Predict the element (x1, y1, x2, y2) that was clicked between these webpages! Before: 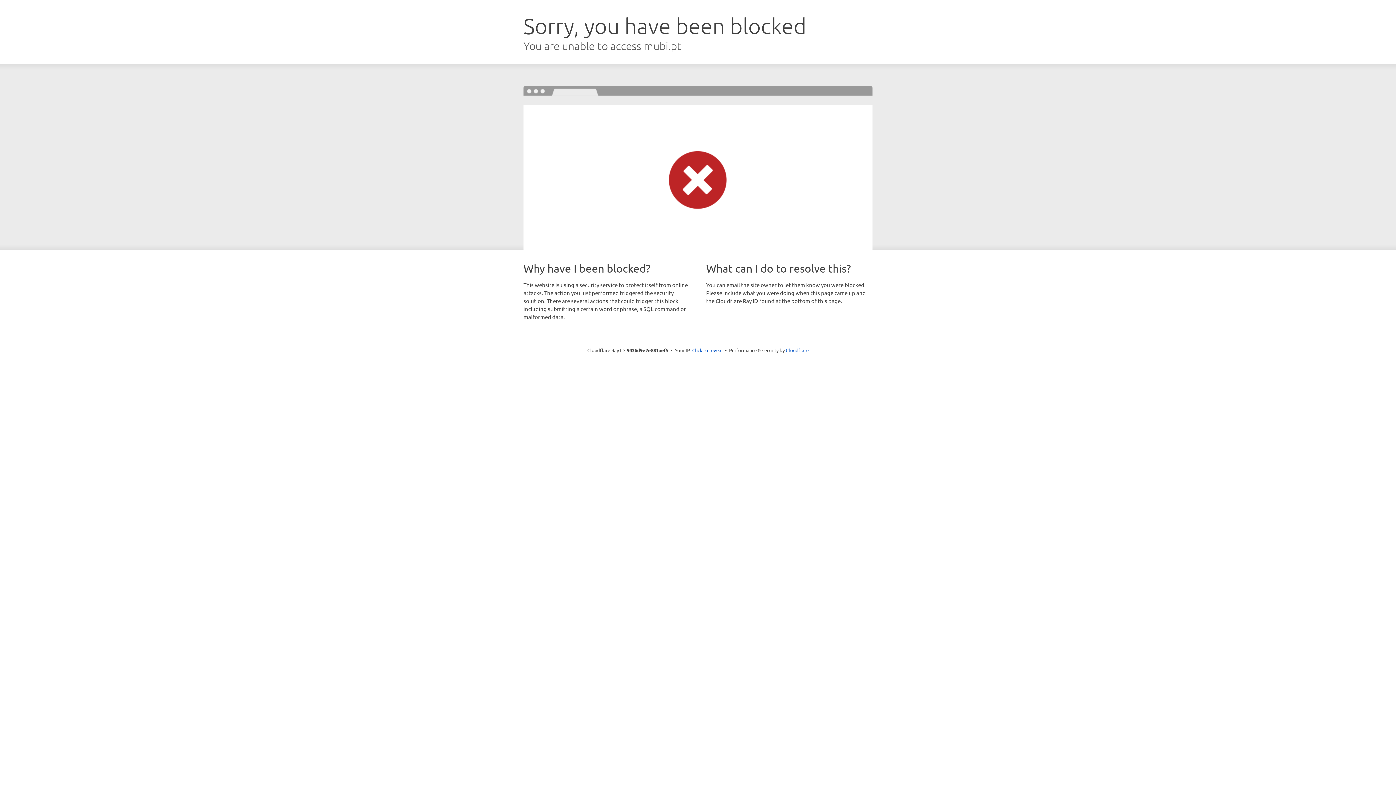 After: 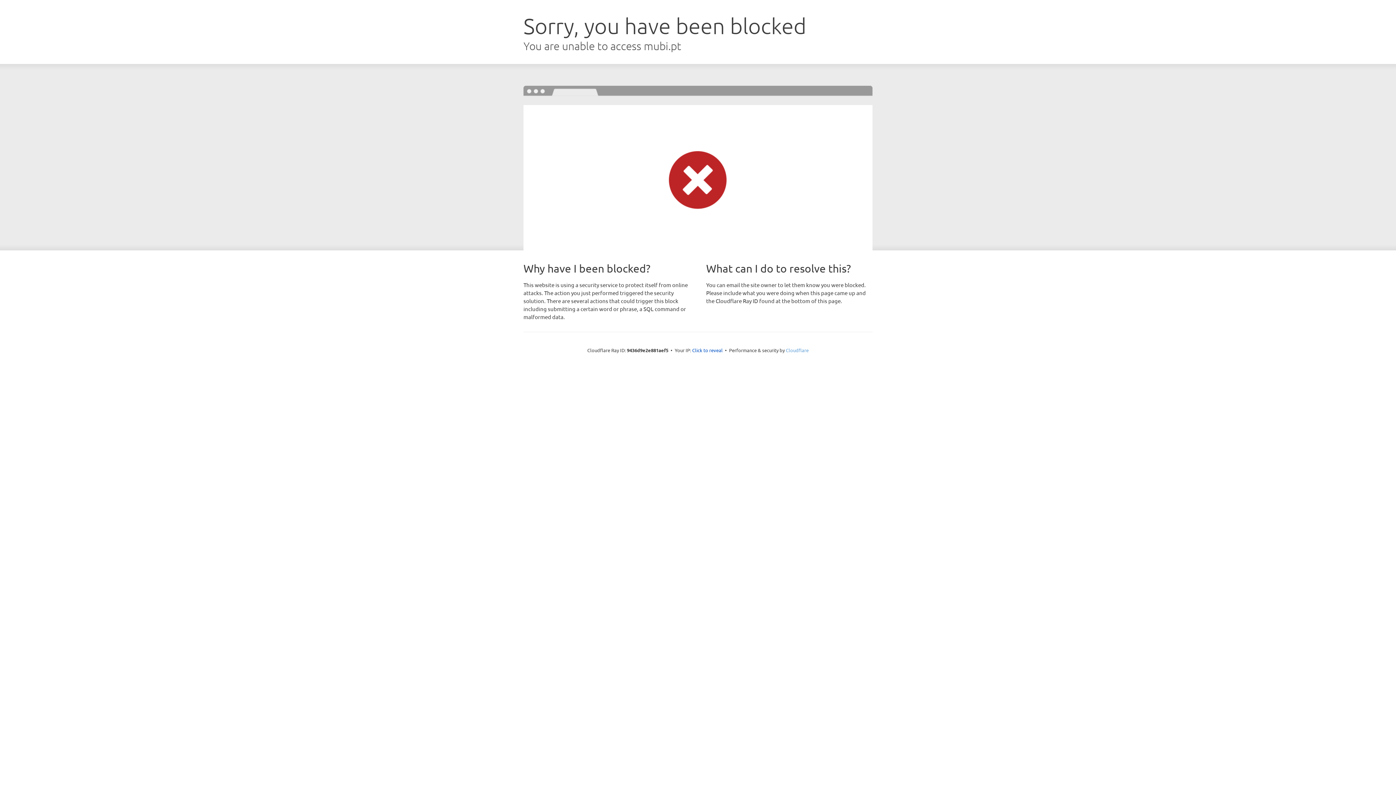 Action: bbox: (786, 347, 808, 353) label: Cloudflare